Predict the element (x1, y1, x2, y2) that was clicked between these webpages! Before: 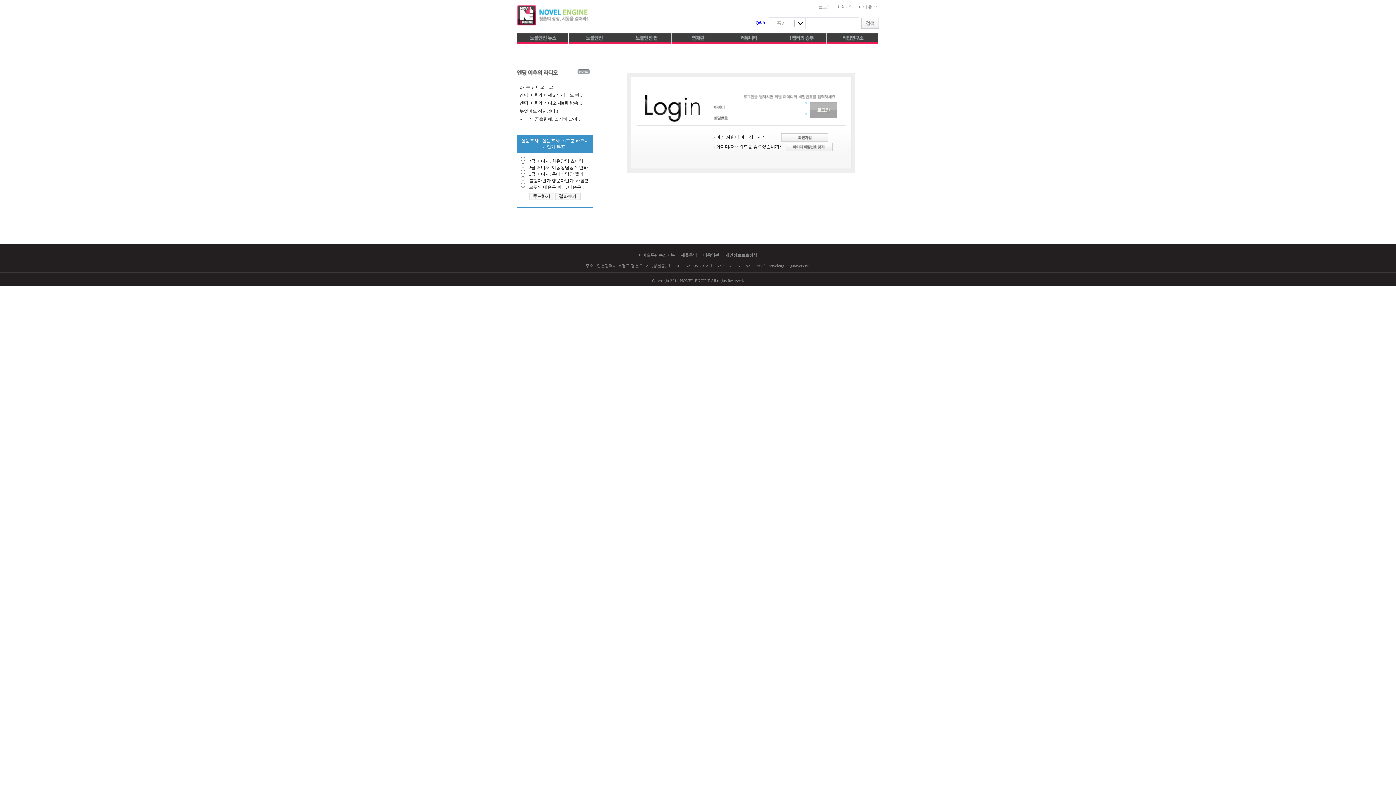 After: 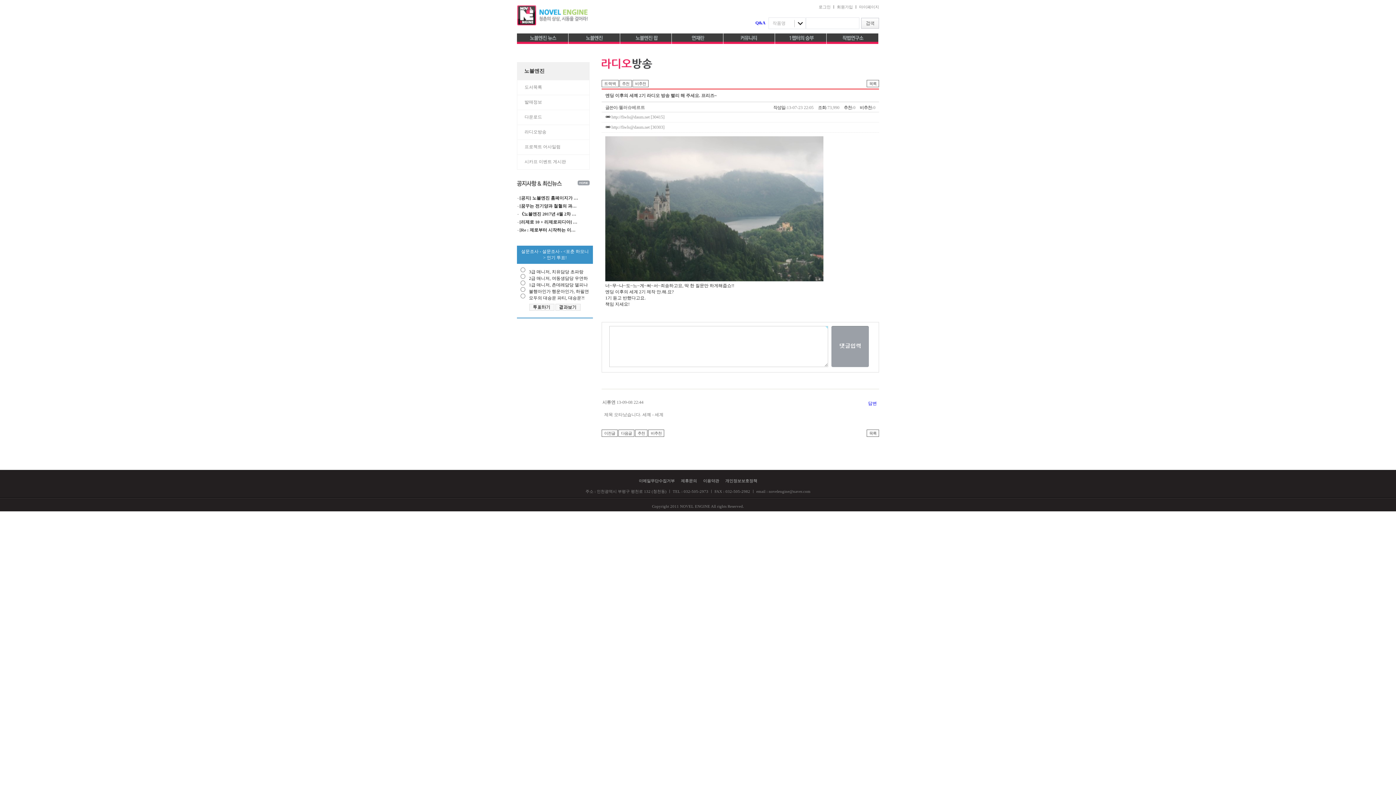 Action: bbox: (519, 92, 584, 97) label: 엔딩 이후의 세꼐 2기 라디오 방…